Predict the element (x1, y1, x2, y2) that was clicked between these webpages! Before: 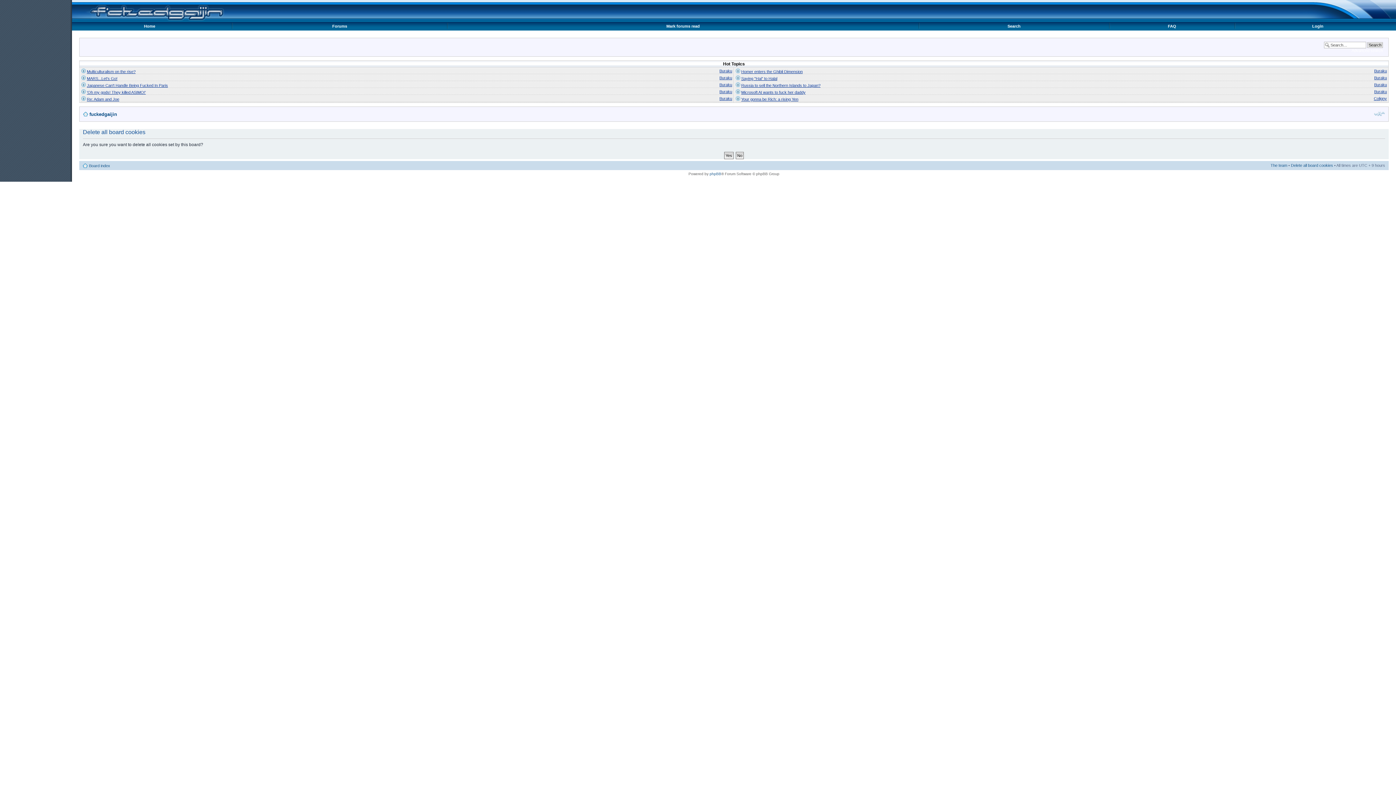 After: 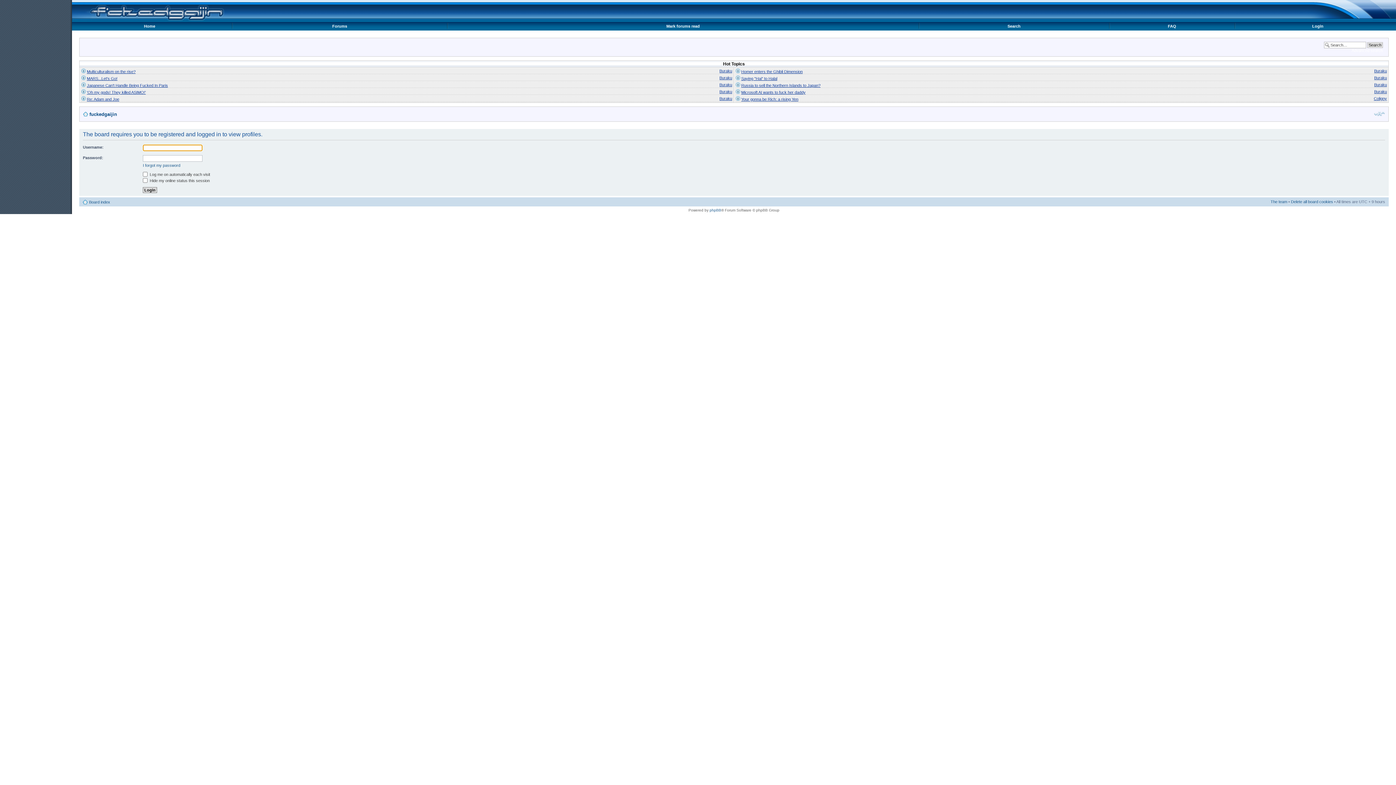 Action: bbox: (719, 68, 732, 73) label: Buraku